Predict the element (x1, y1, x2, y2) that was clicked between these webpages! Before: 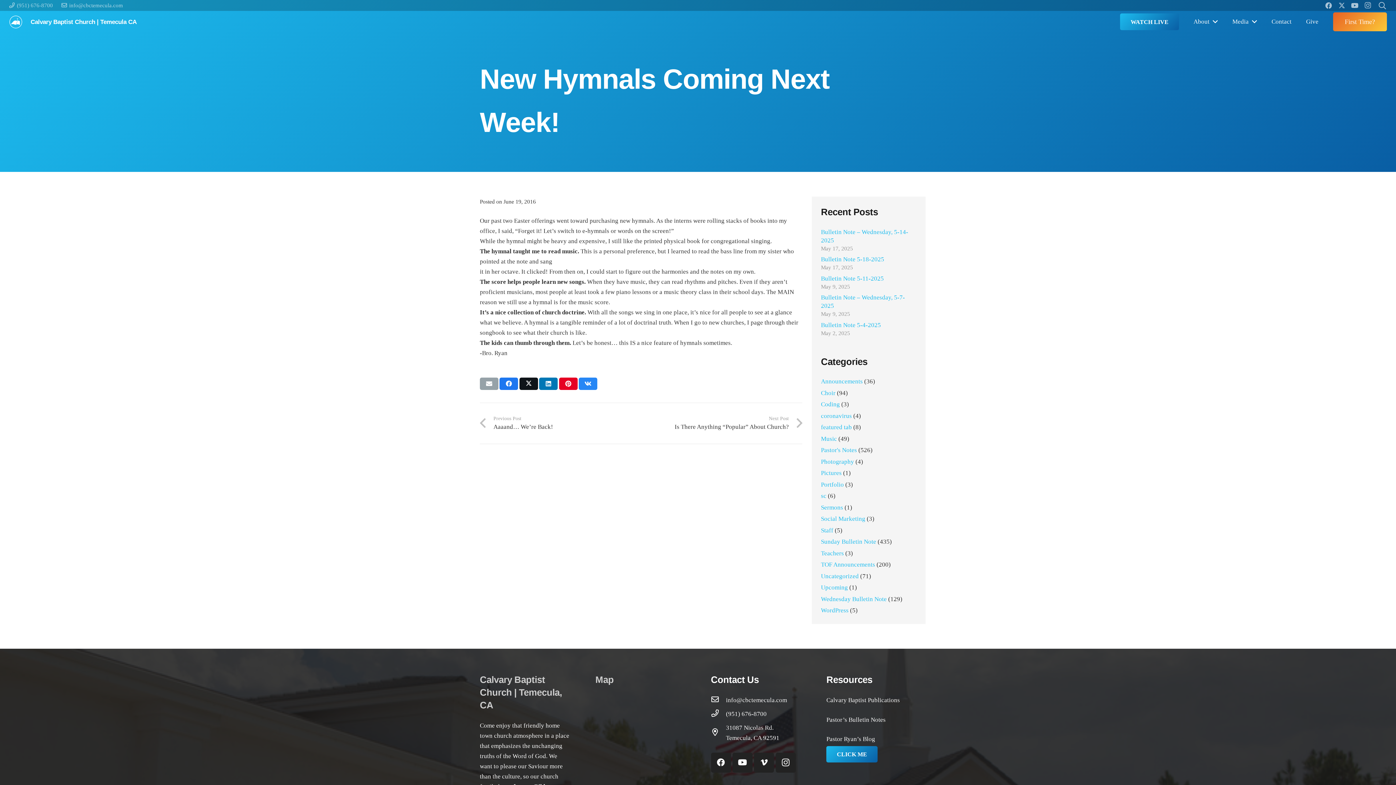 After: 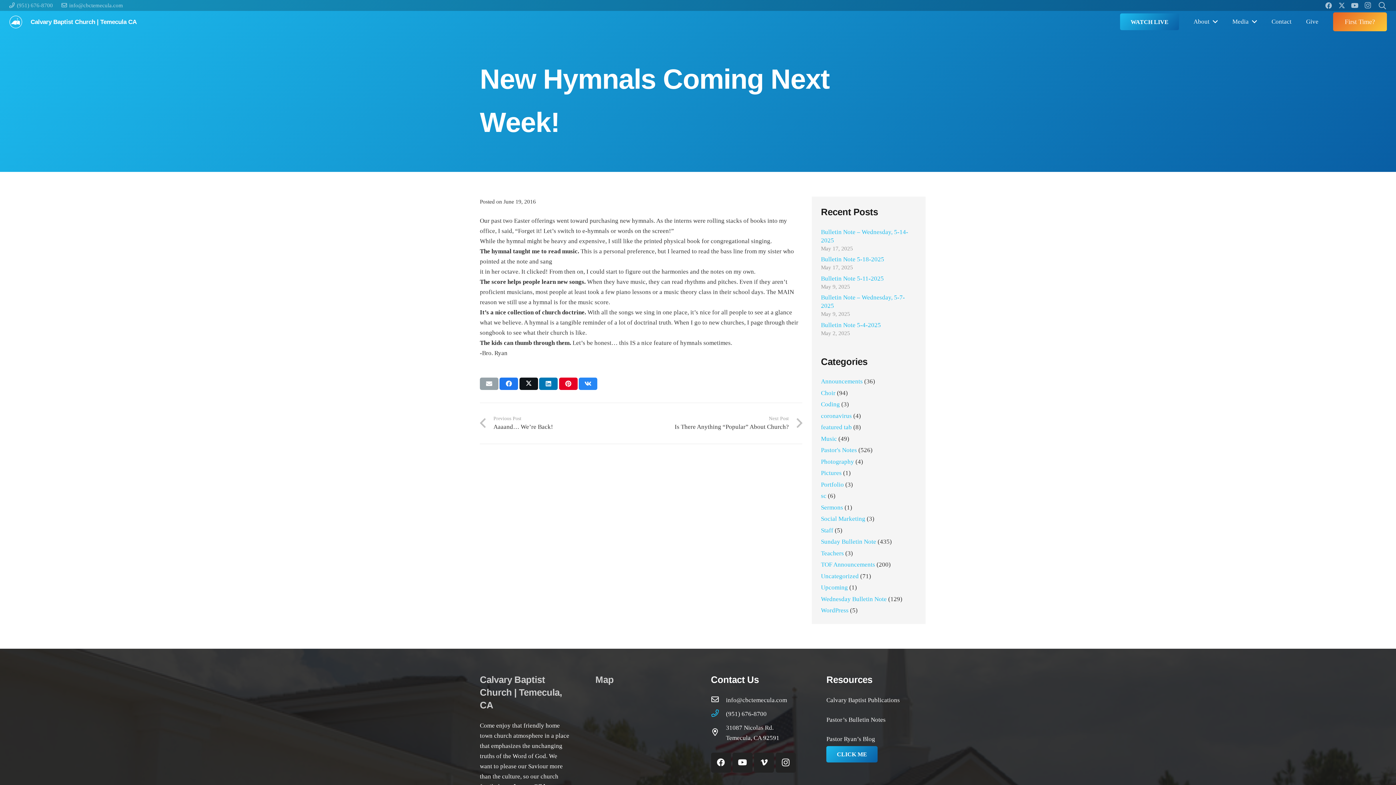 Action: label: (951) 676-8700 bbox: (711, 709, 726, 719)